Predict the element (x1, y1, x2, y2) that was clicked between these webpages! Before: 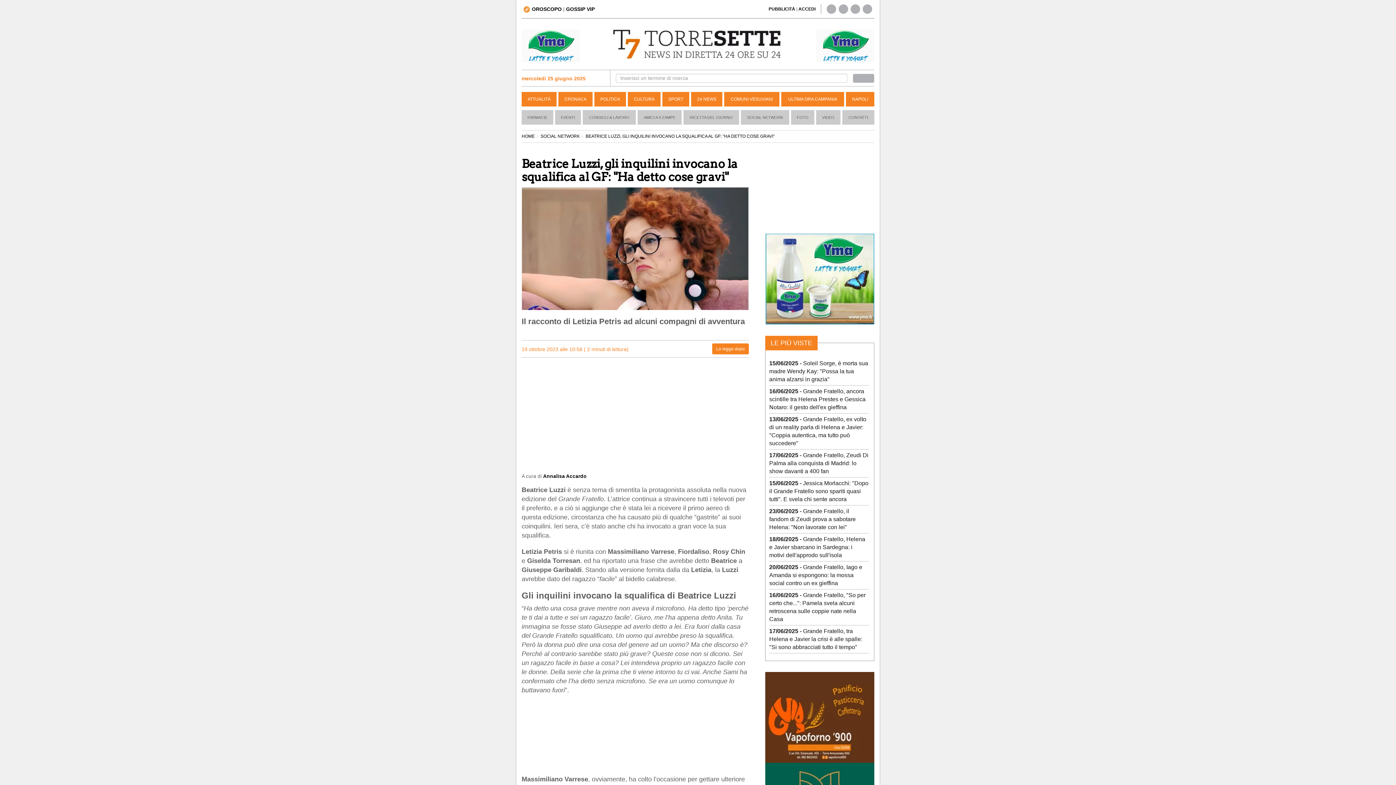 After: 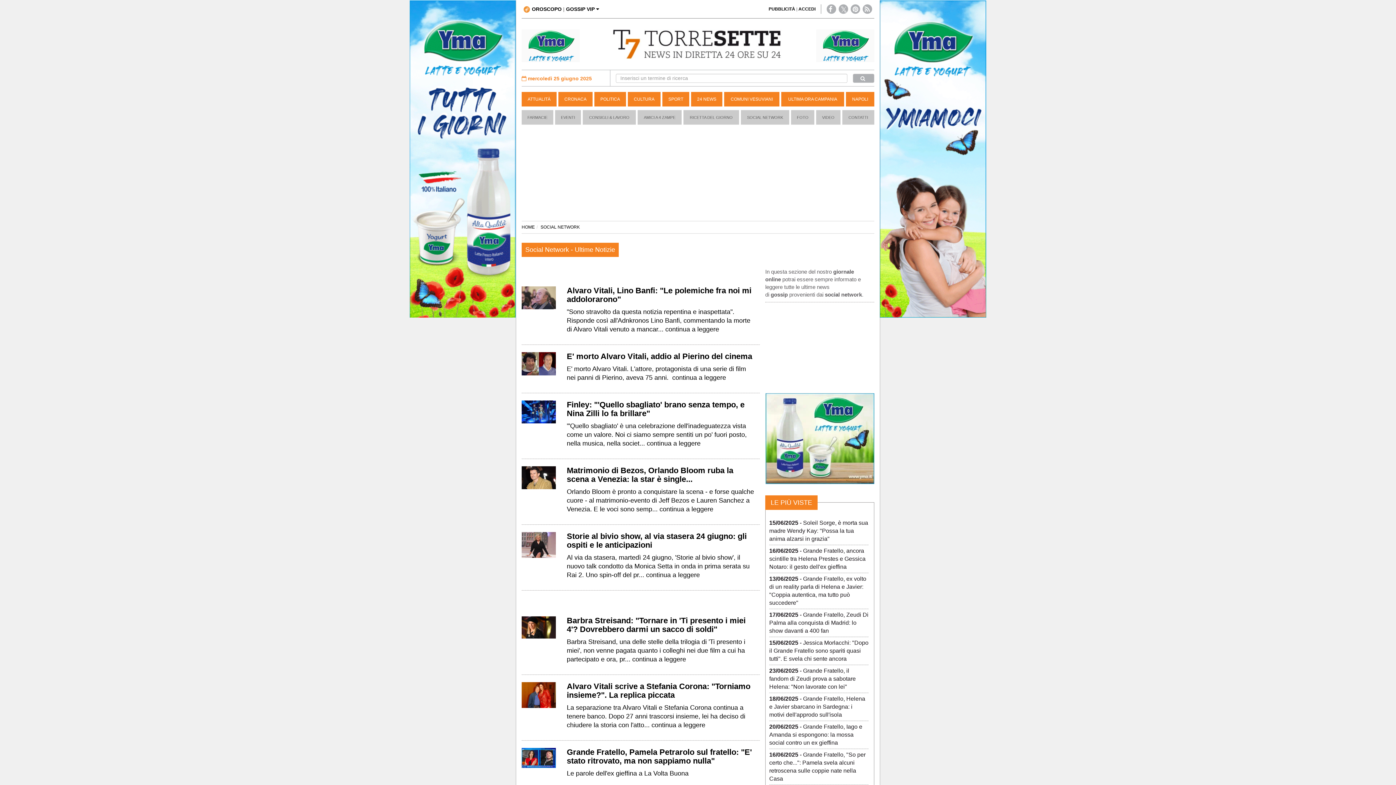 Action: label: SOCIAL NETWORK bbox: (741, 110, 789, 124)